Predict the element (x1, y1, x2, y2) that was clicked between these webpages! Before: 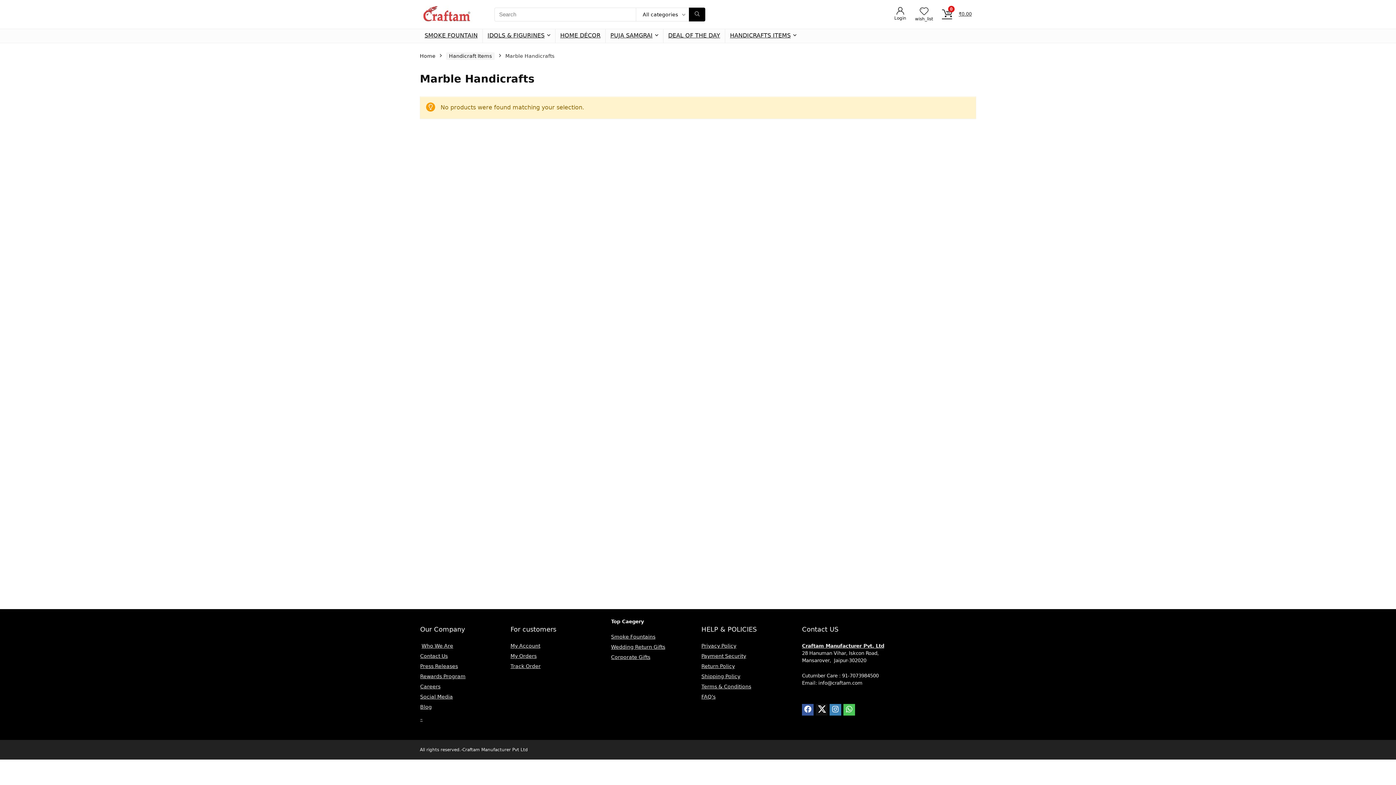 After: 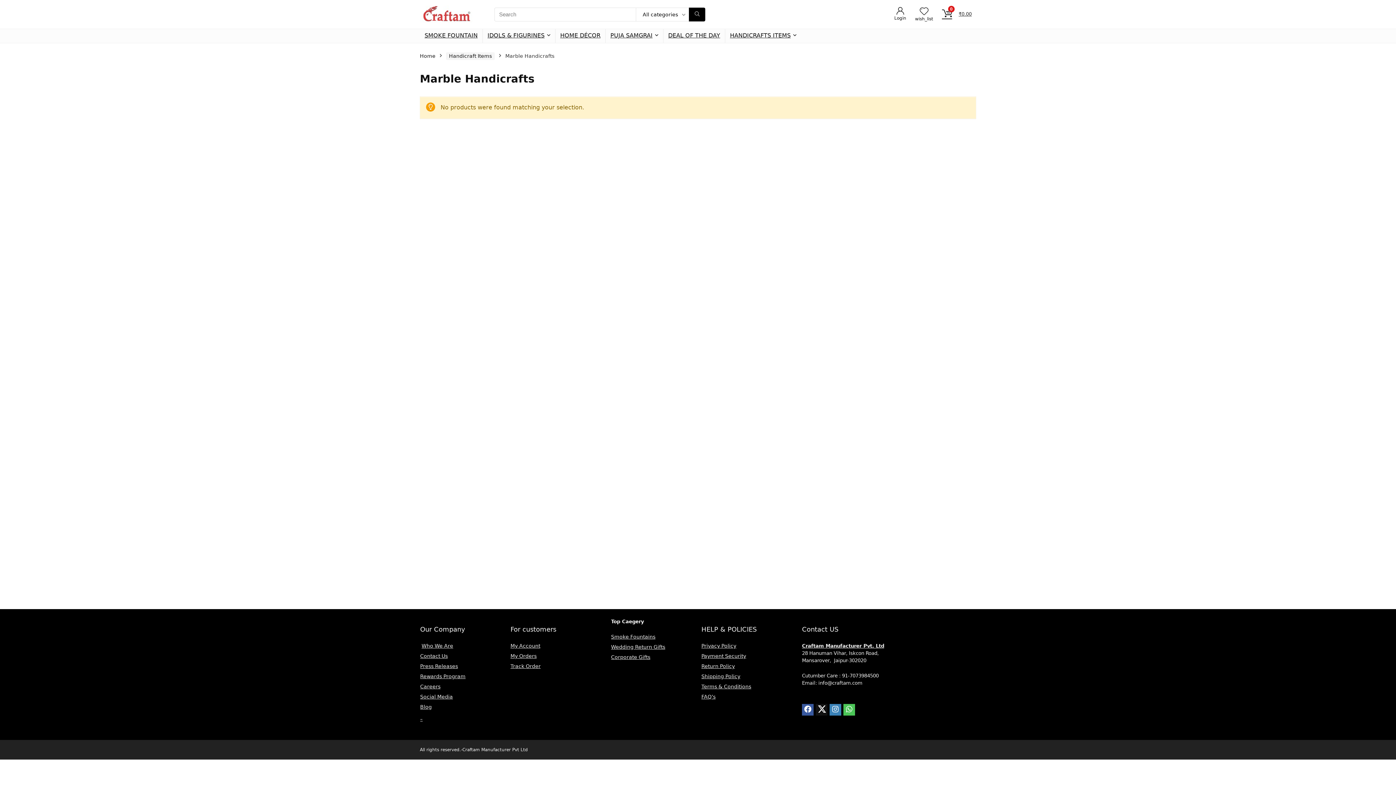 Action: label: Contact Us bbox: (420, 653, 447, 659)